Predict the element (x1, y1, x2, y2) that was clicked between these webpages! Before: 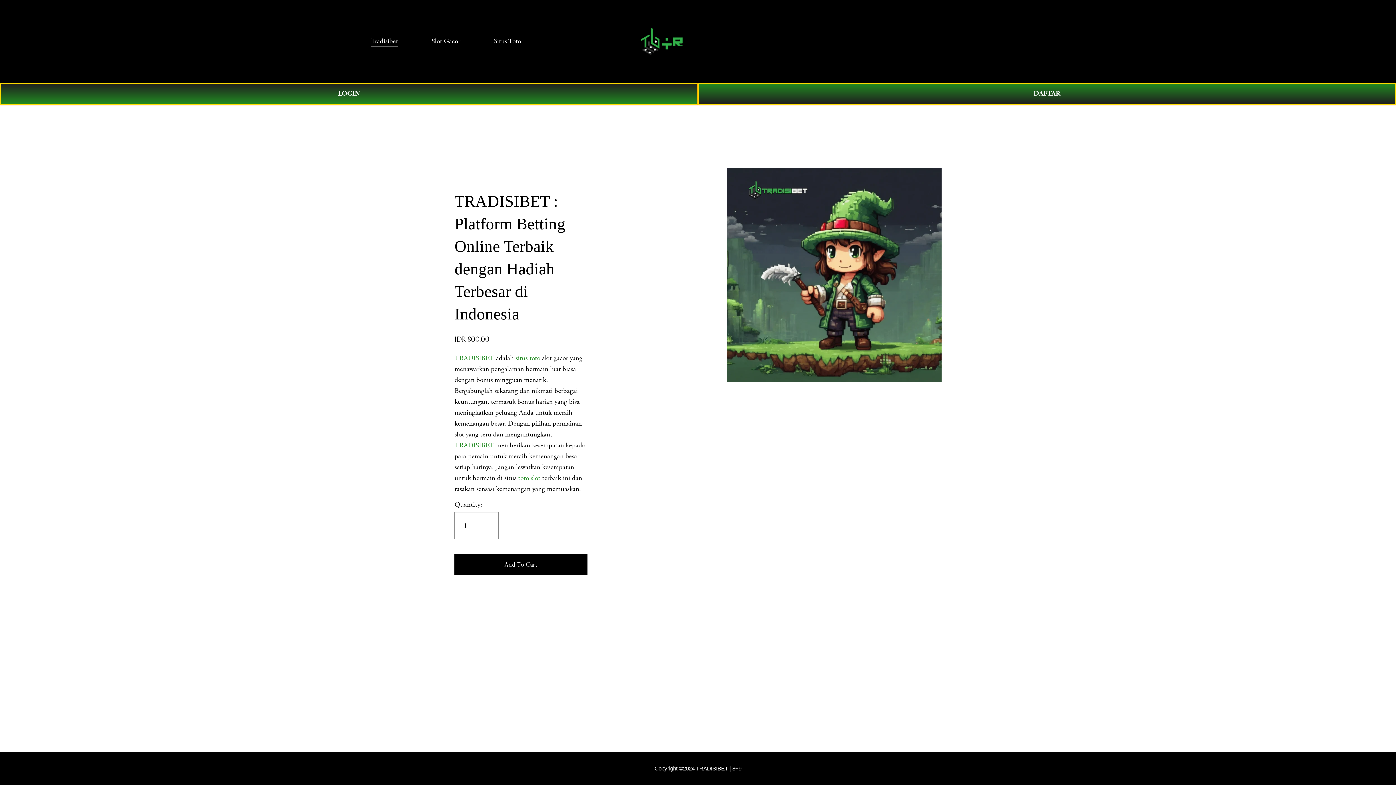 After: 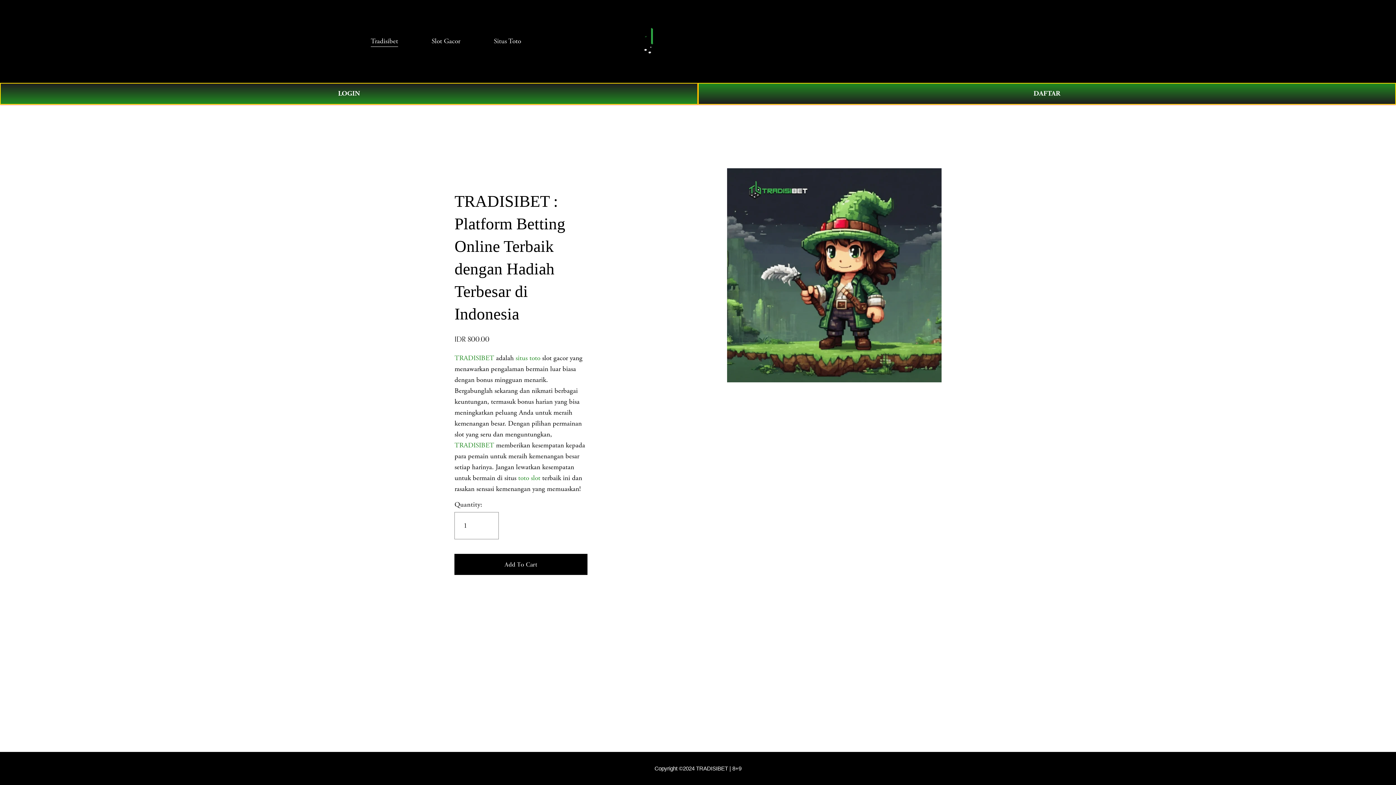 Action: bbox: (454, 353, 494, 362) label: TRADISIBET